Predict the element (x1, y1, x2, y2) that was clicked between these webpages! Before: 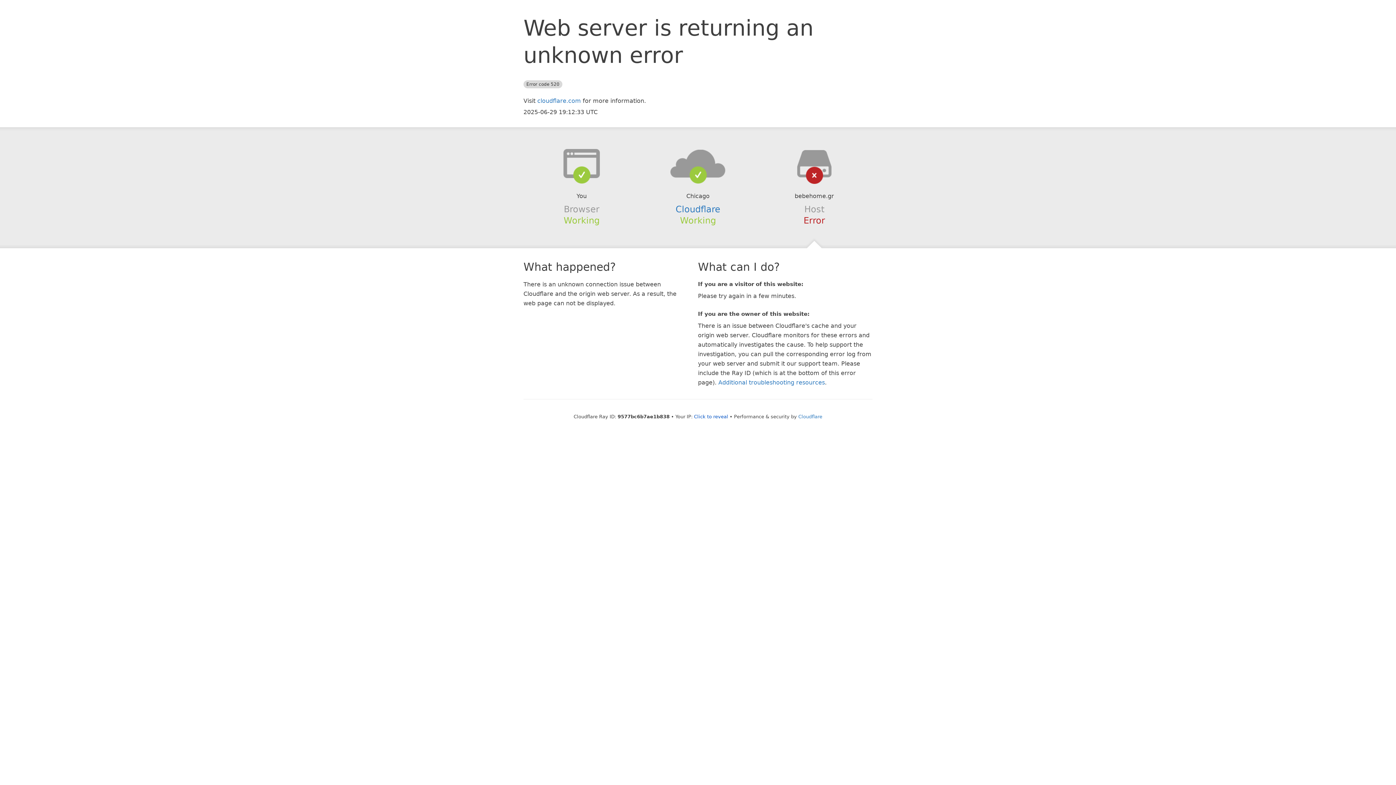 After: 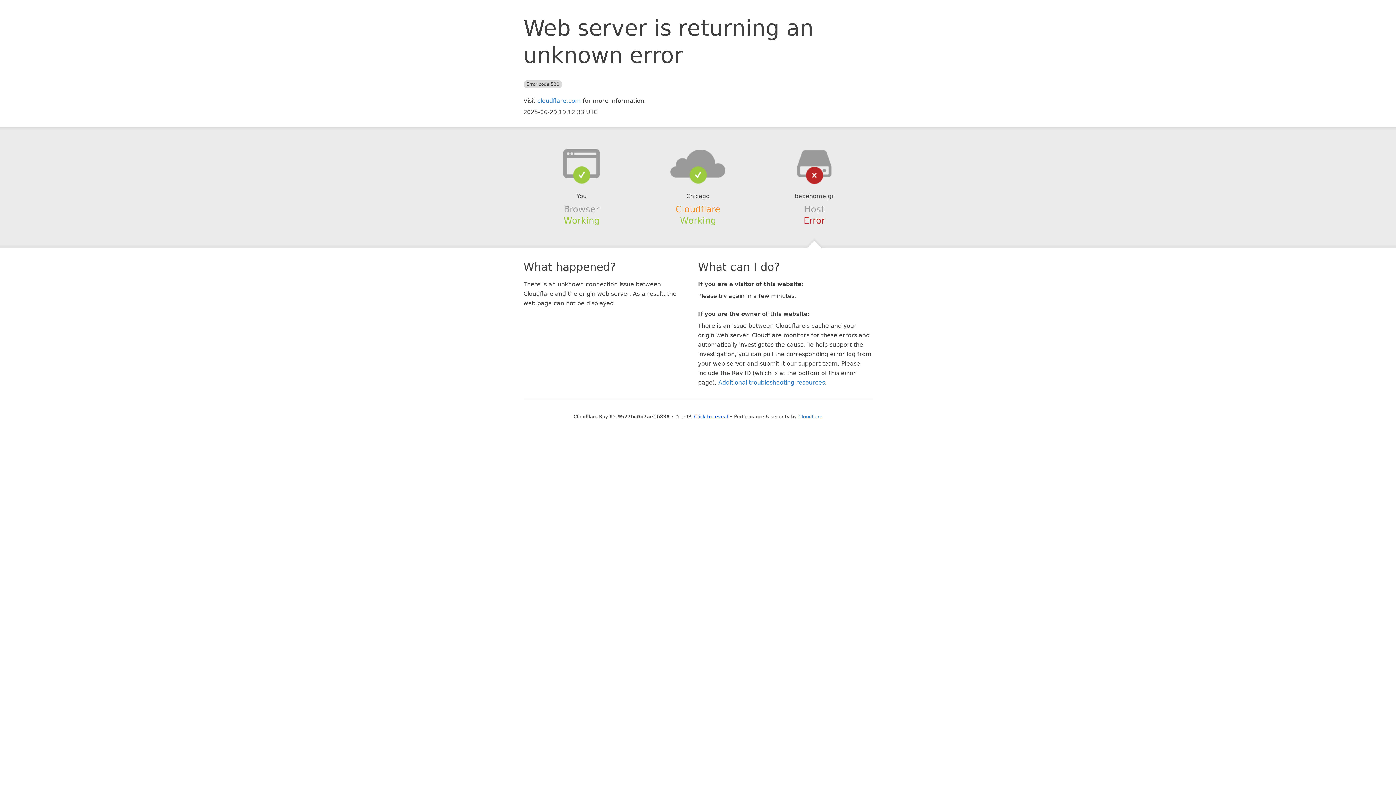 Action: label: Cloudflare bbox: (675, 204, 720, 214)